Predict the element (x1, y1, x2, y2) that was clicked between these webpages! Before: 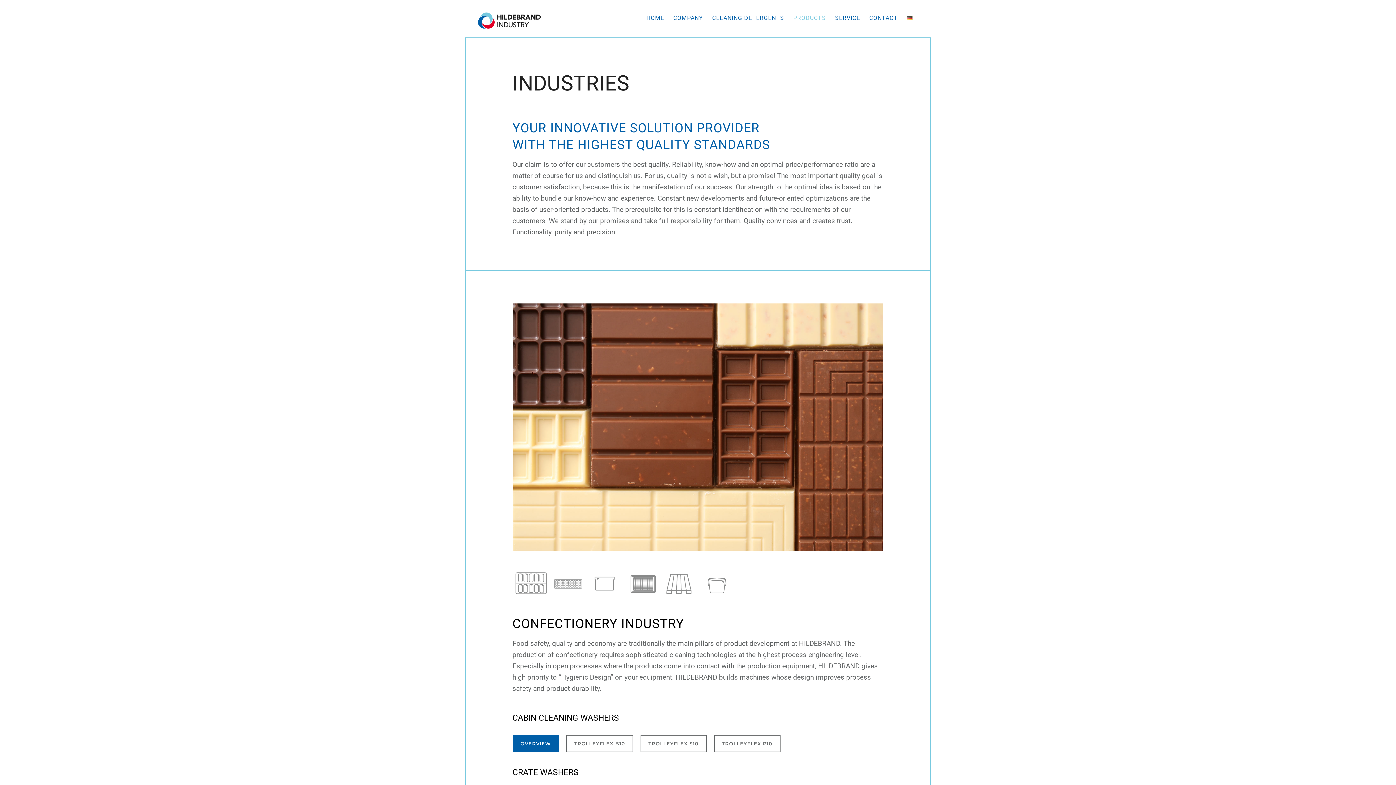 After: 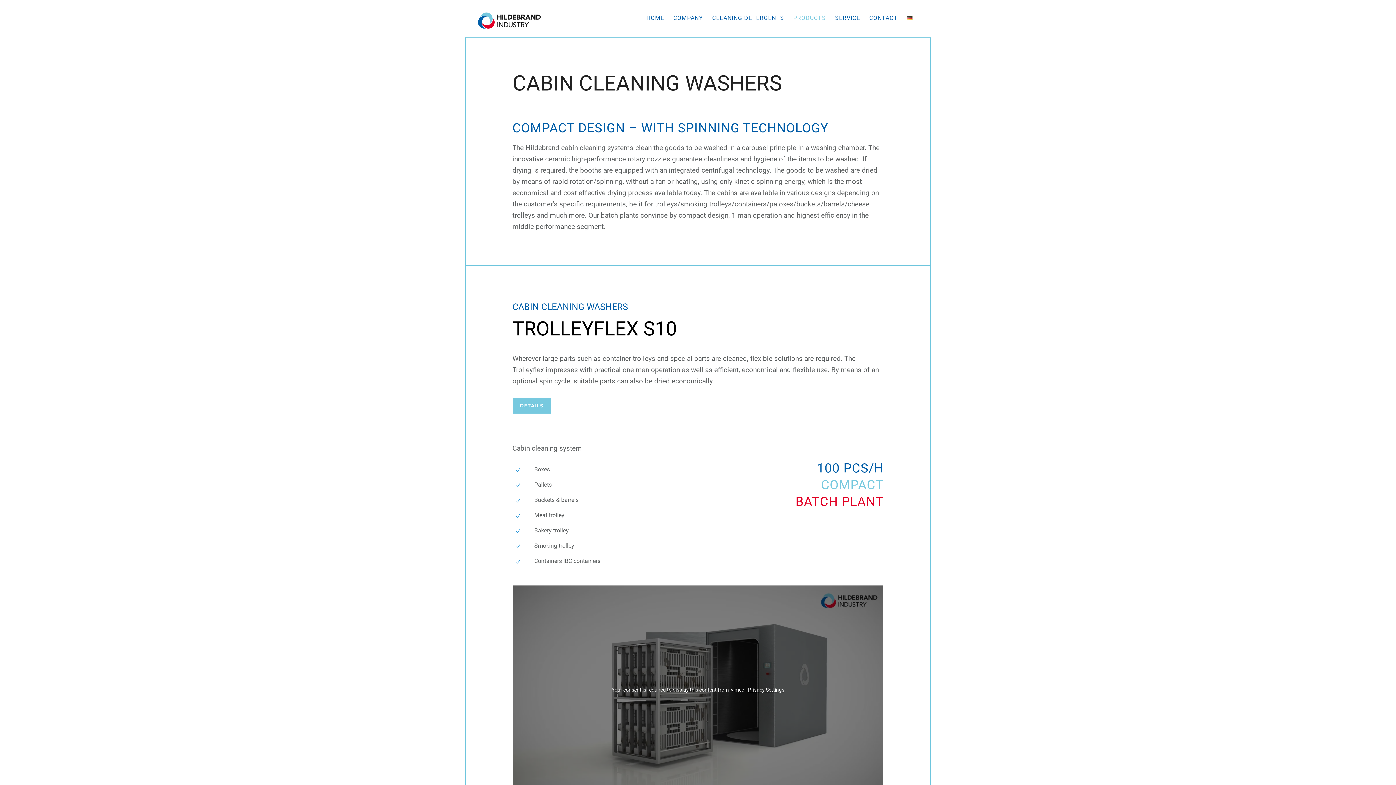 Action: bbox: (512, 735, 559, 752) label: Overview